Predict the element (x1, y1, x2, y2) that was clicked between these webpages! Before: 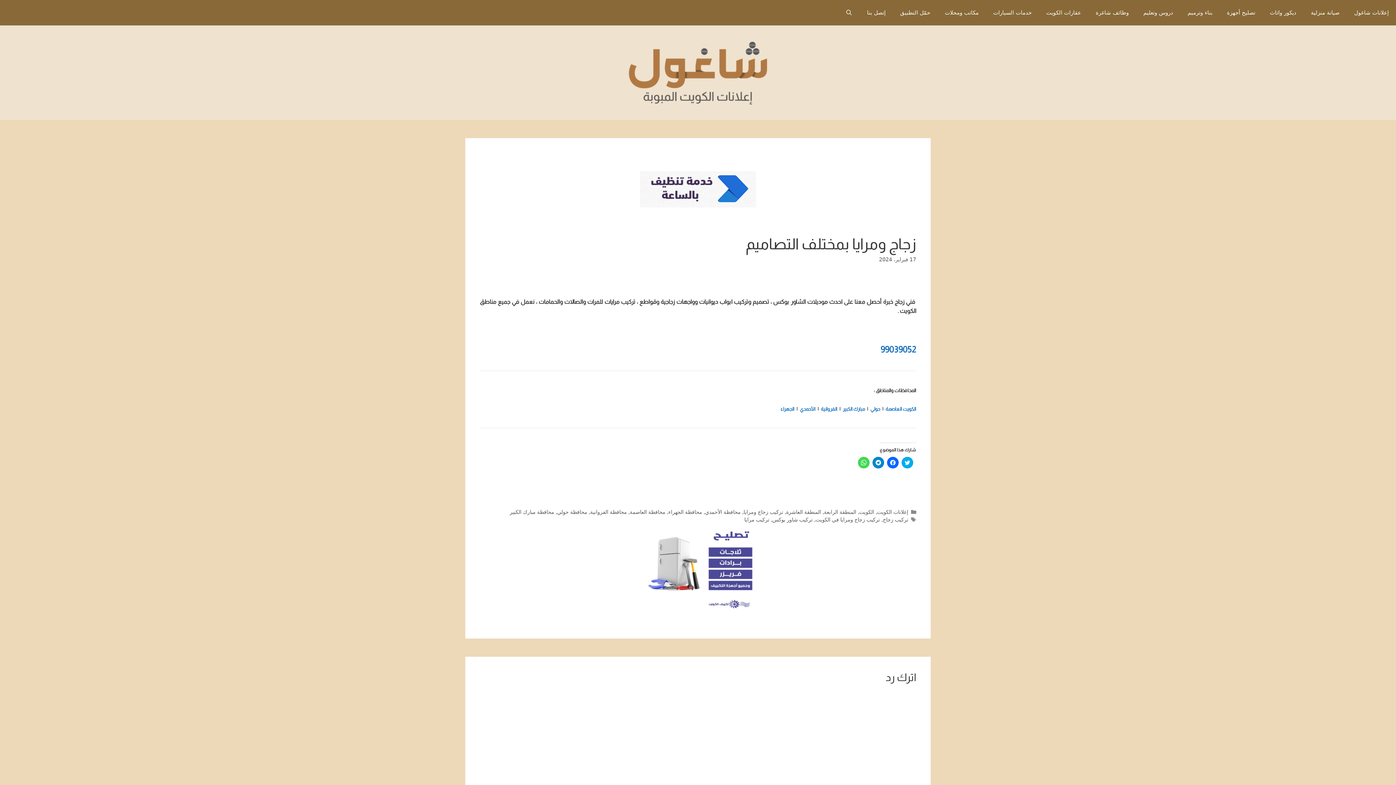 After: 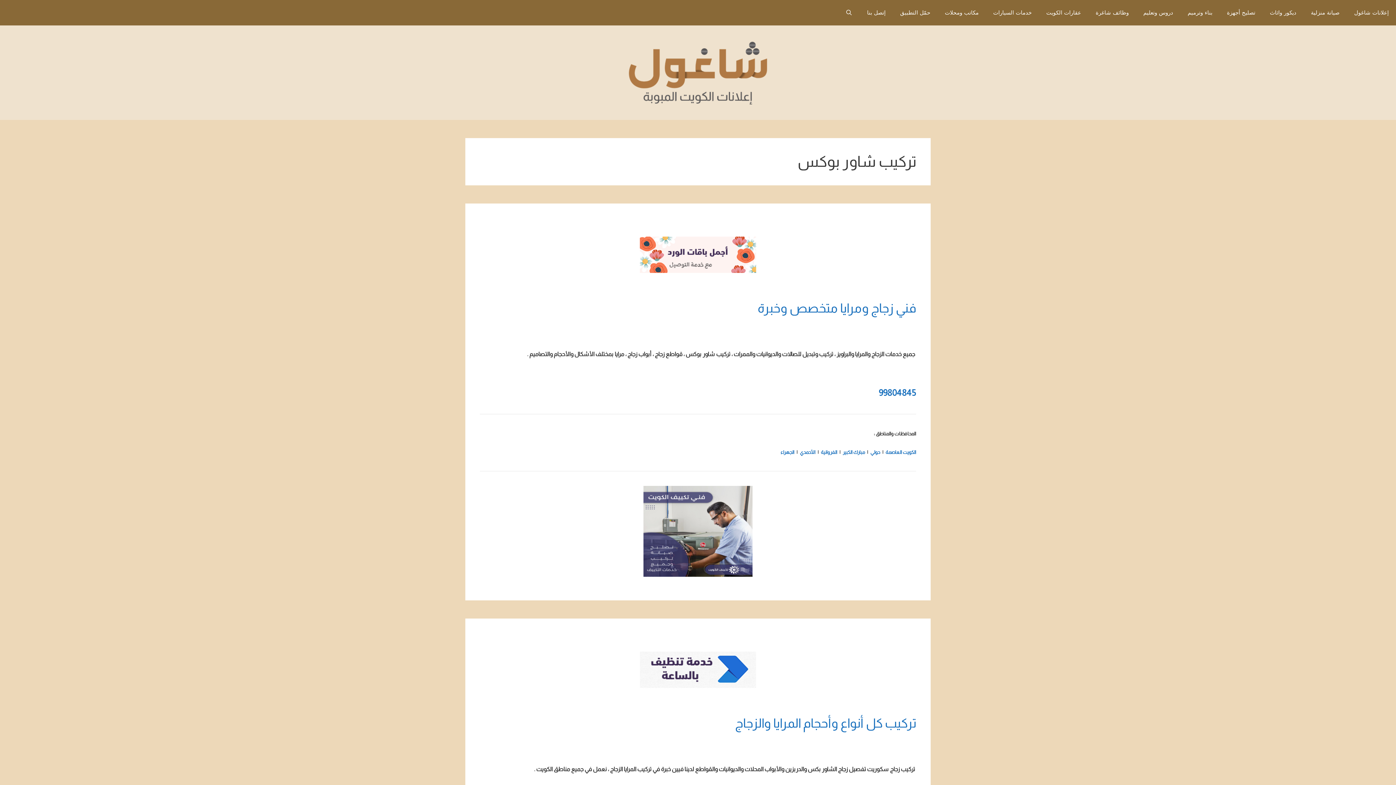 Action: label: تركيب شاور بوكس bbox: (772, 517, 812, 522)